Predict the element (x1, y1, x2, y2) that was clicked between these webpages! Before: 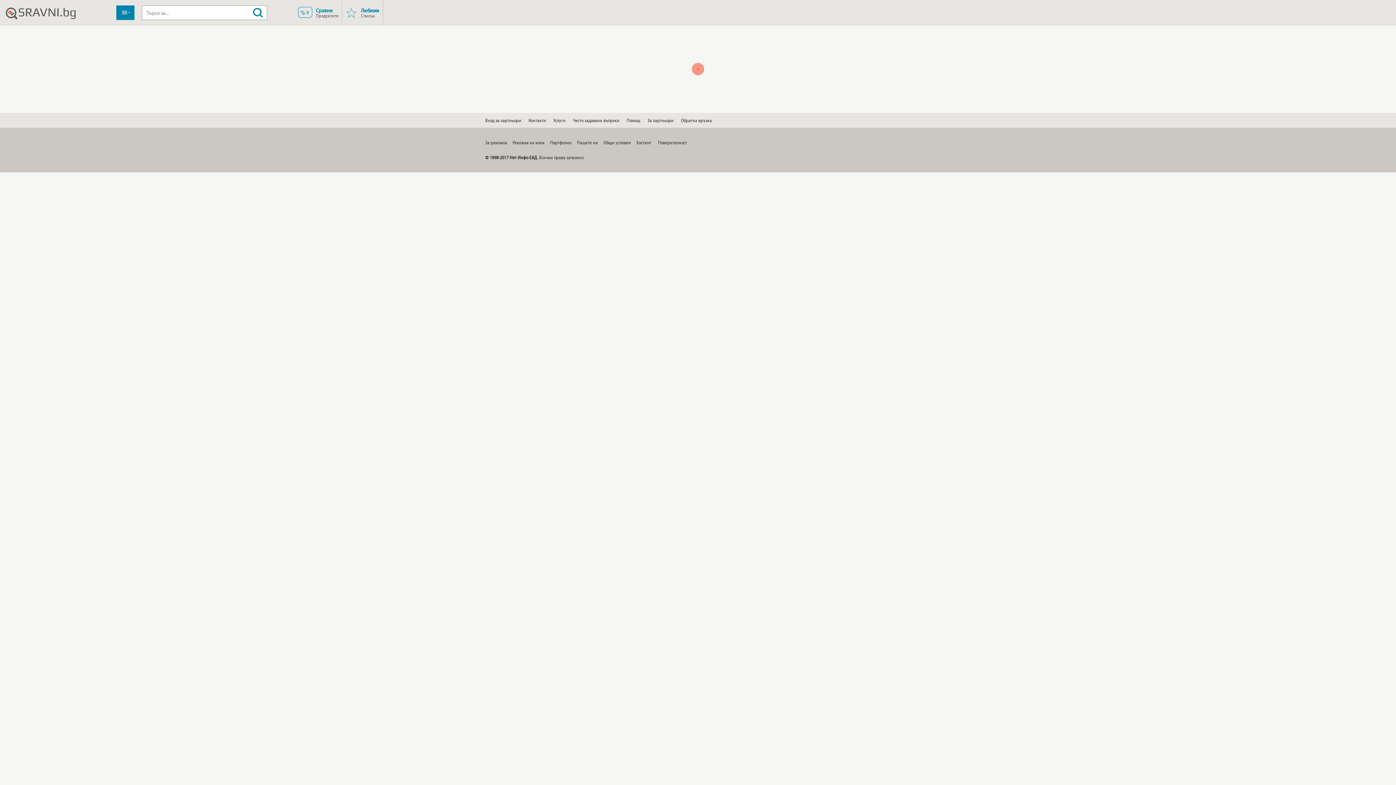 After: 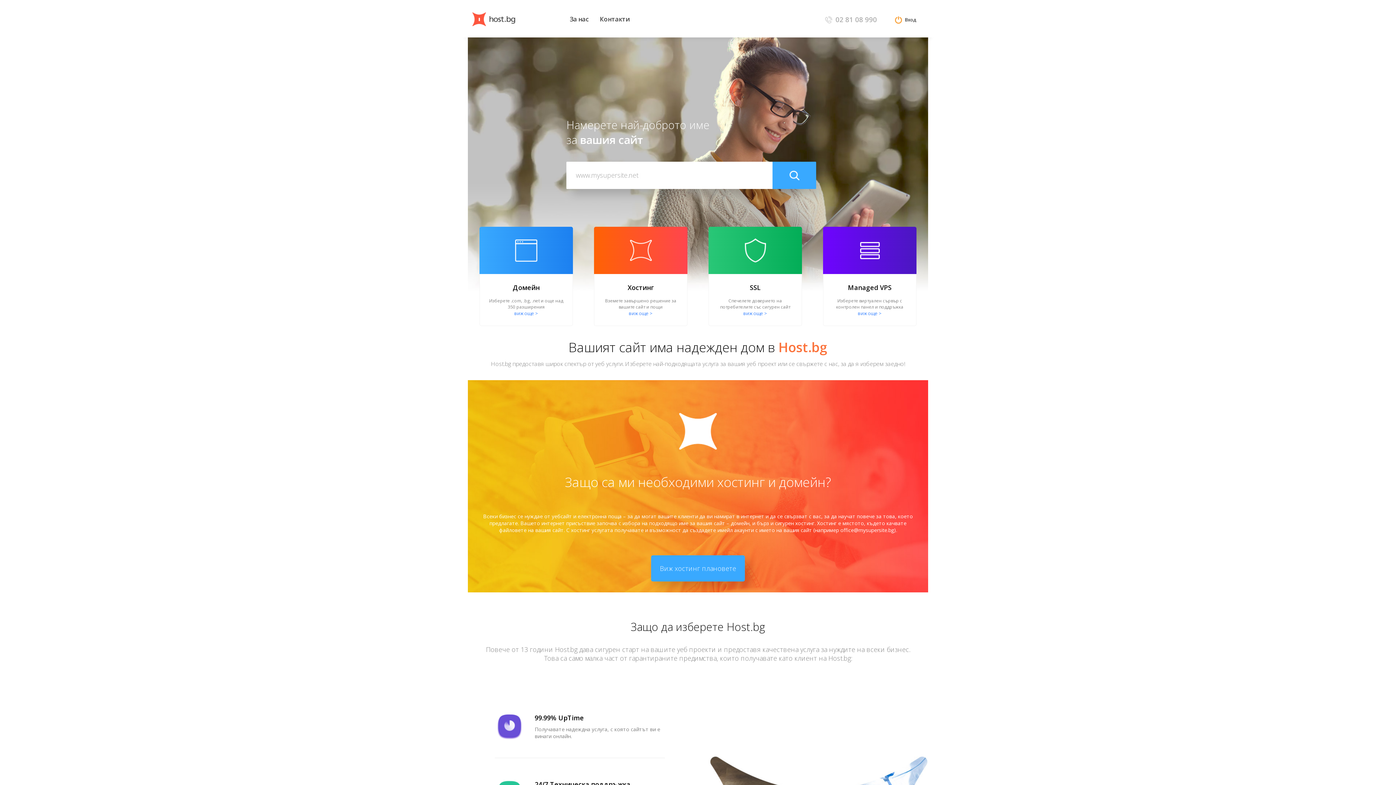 Action: bbox: (636, 138, 651, 146) label: Хостинг